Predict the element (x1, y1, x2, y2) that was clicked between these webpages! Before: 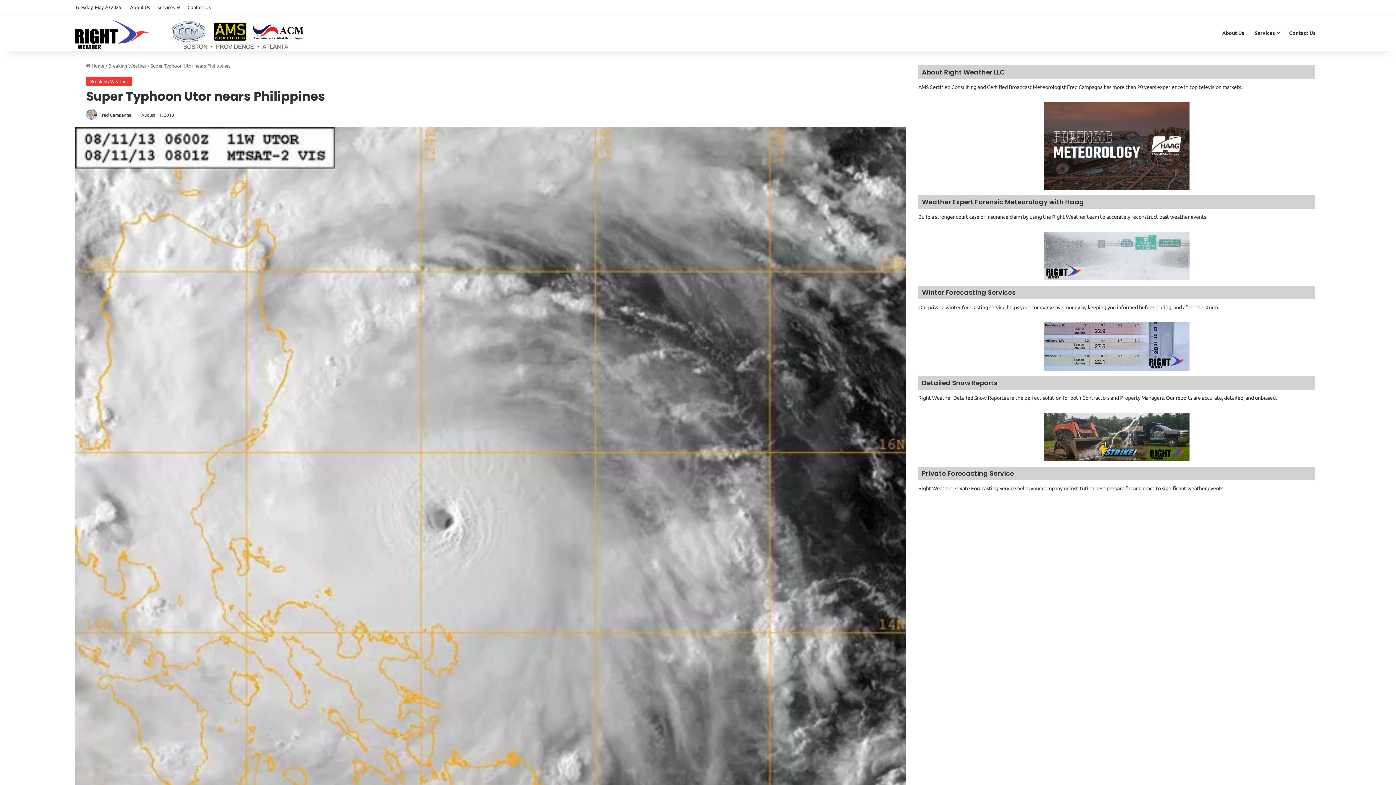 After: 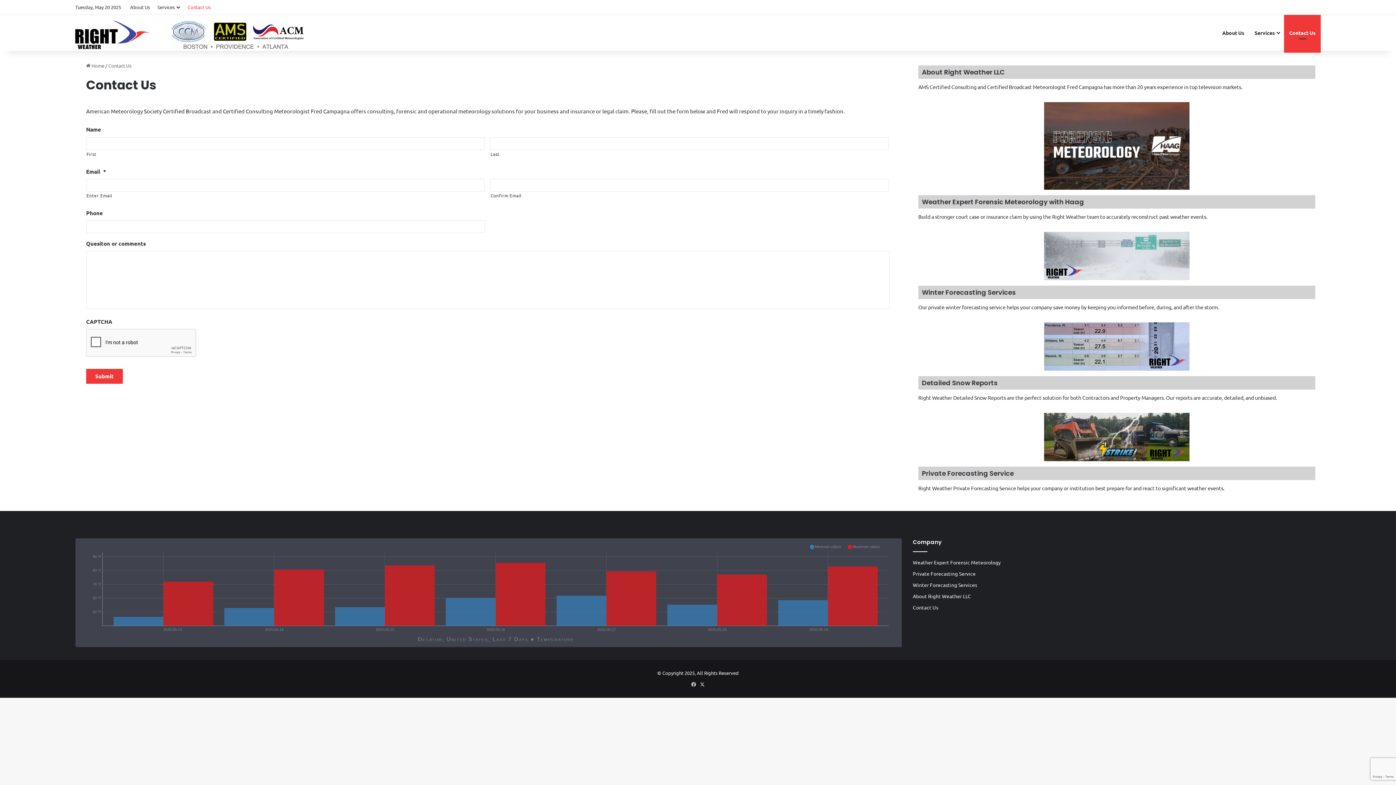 Action: label: Contact Us bbox: (184, 0, 214, 14)